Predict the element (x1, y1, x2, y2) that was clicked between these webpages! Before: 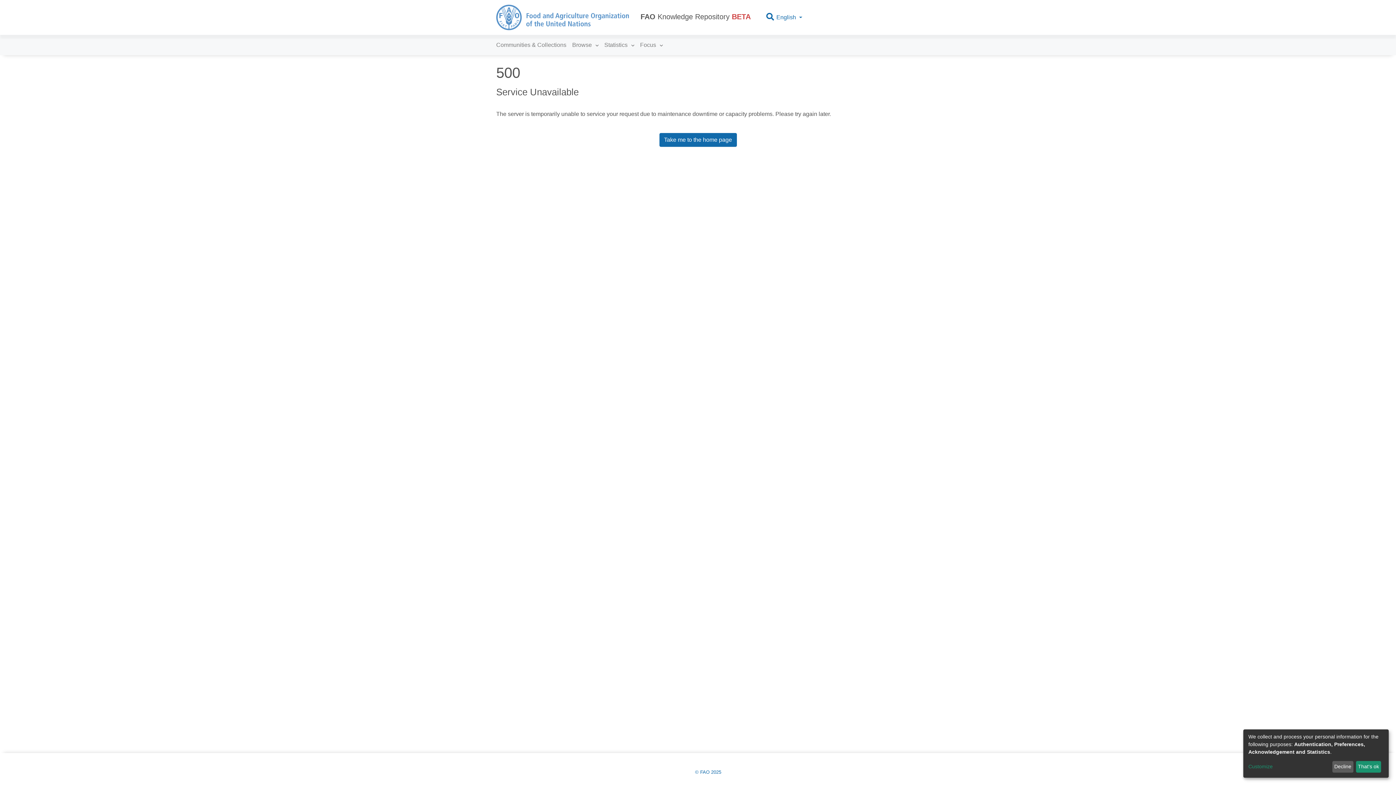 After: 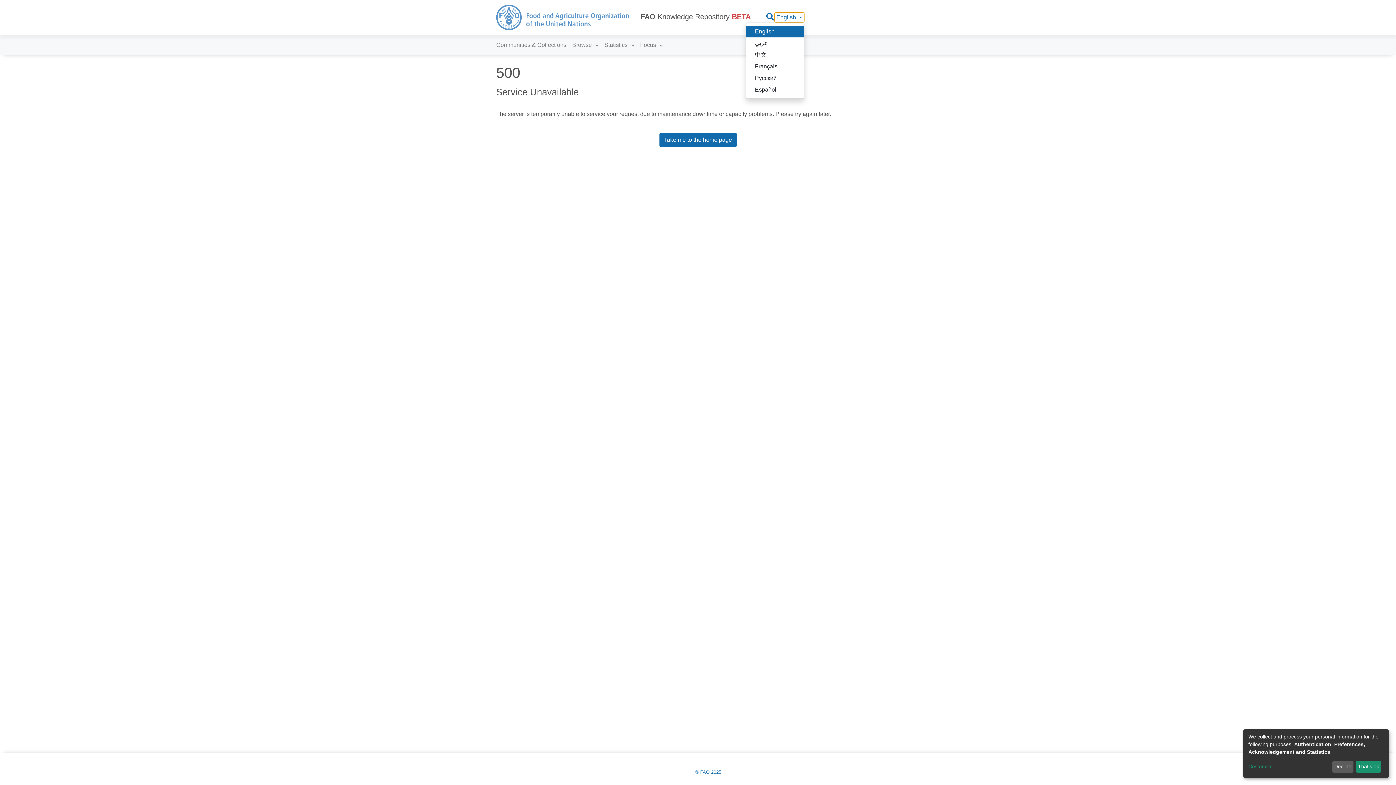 Action: bbox: (775, 13, 804, 21) label: Language switch